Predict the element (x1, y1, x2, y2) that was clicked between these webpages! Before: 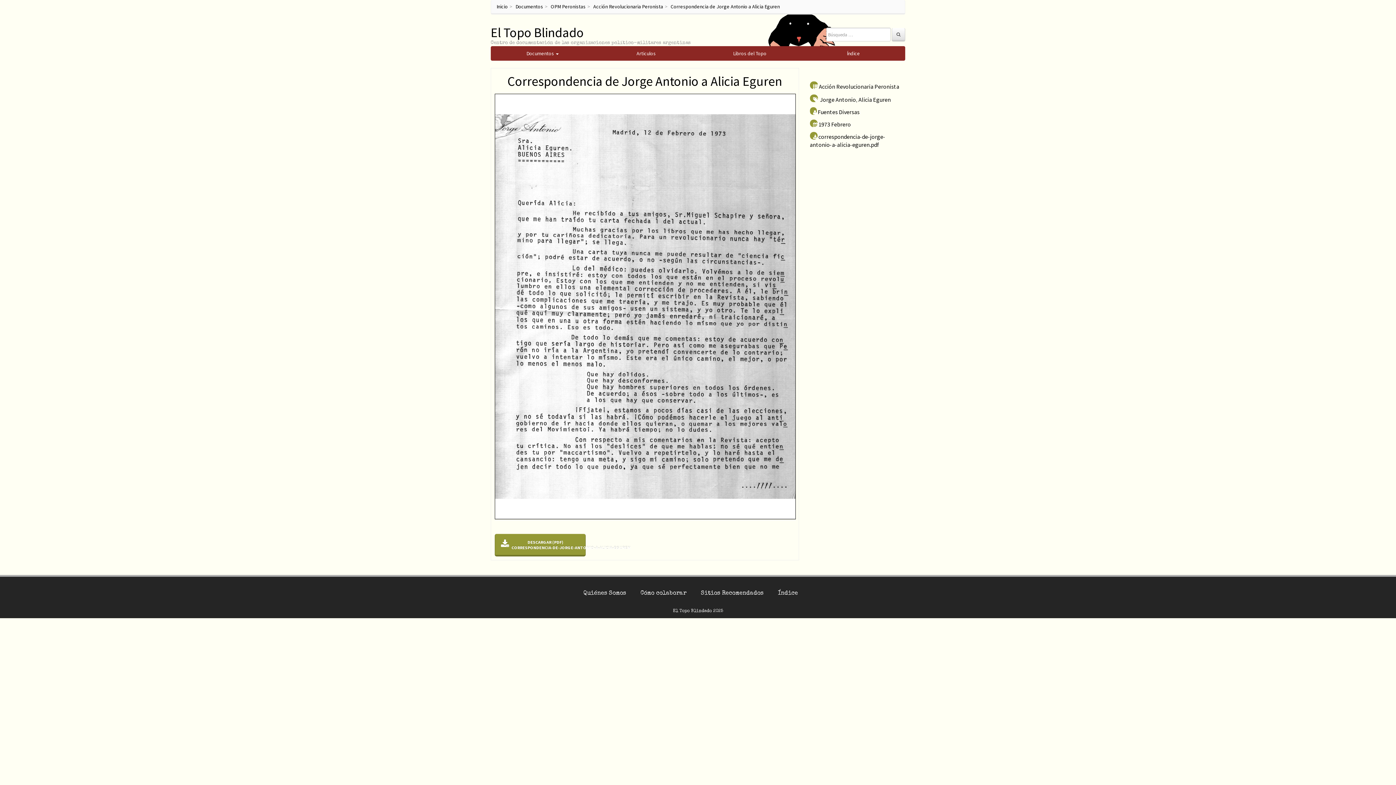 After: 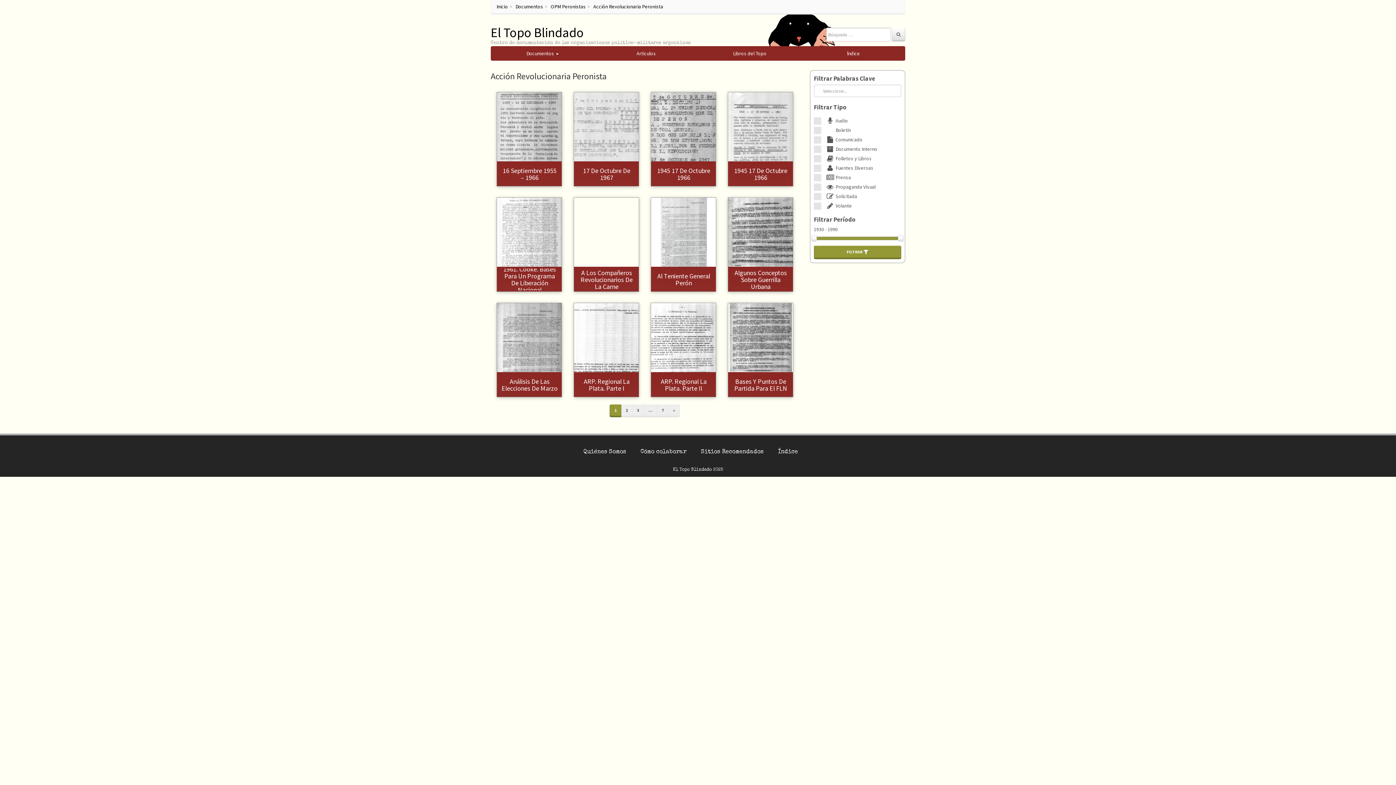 Action: bbox: (593, 3, 663, 9) label: Acción Revolucionaria Peronista